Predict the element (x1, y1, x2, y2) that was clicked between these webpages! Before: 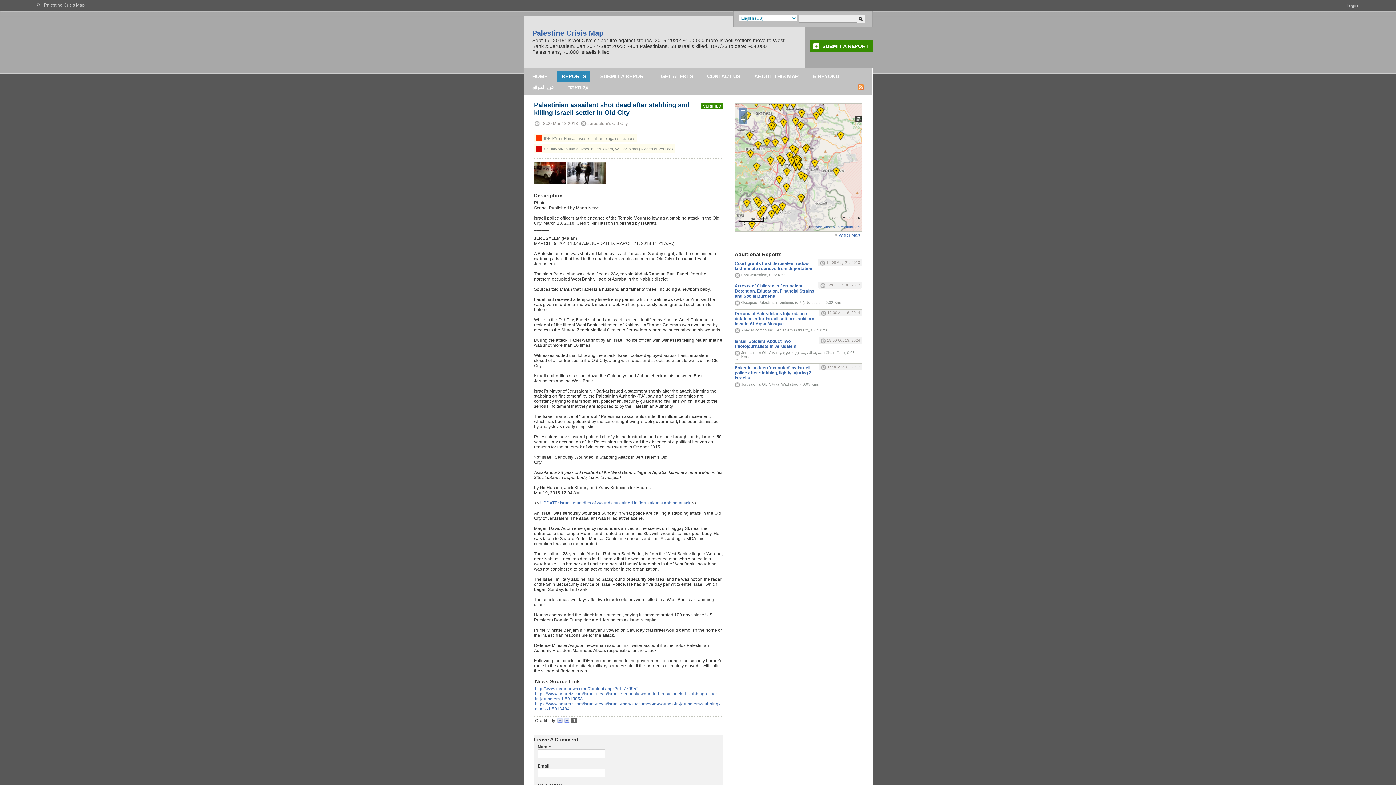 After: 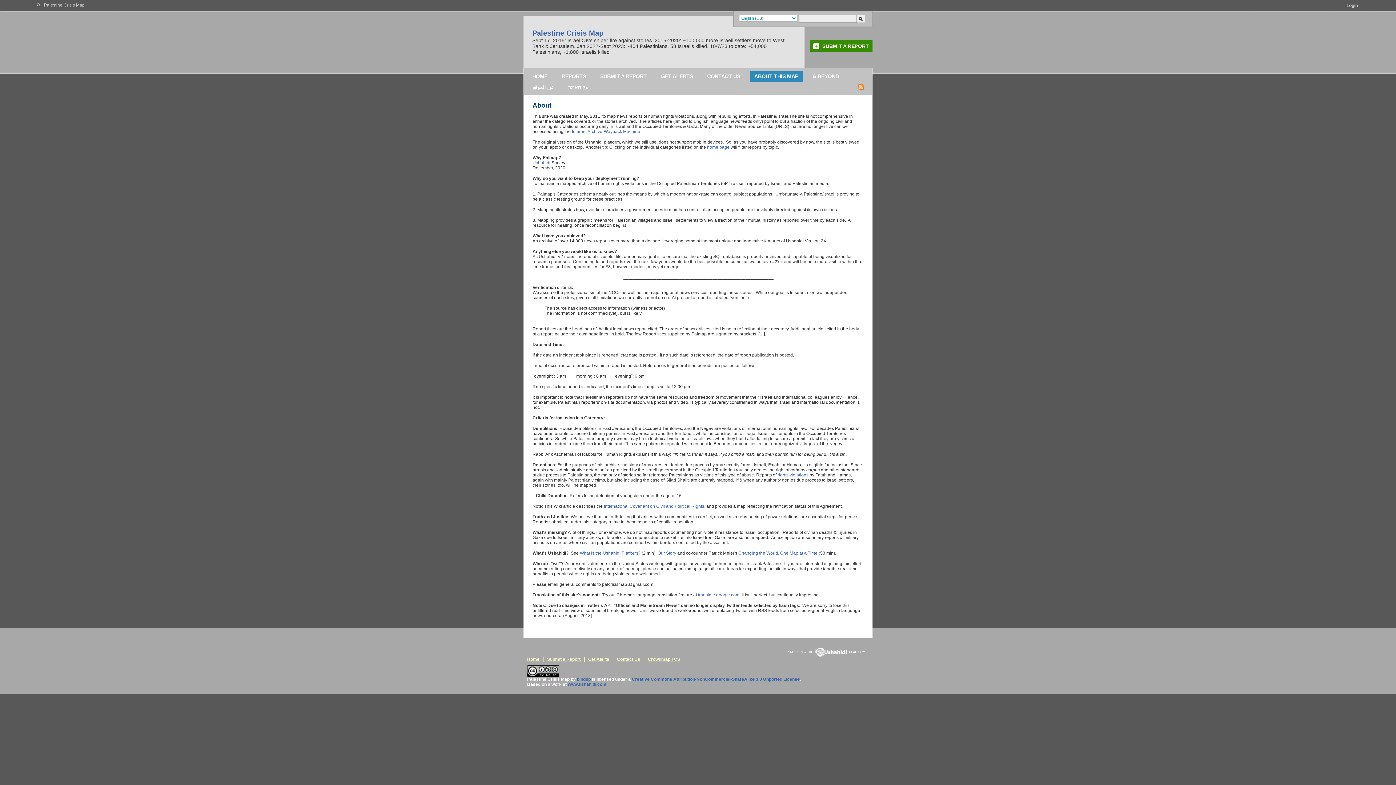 Action: label: ABOUT THIS MAP bbox: (750, 70, 802, 81)